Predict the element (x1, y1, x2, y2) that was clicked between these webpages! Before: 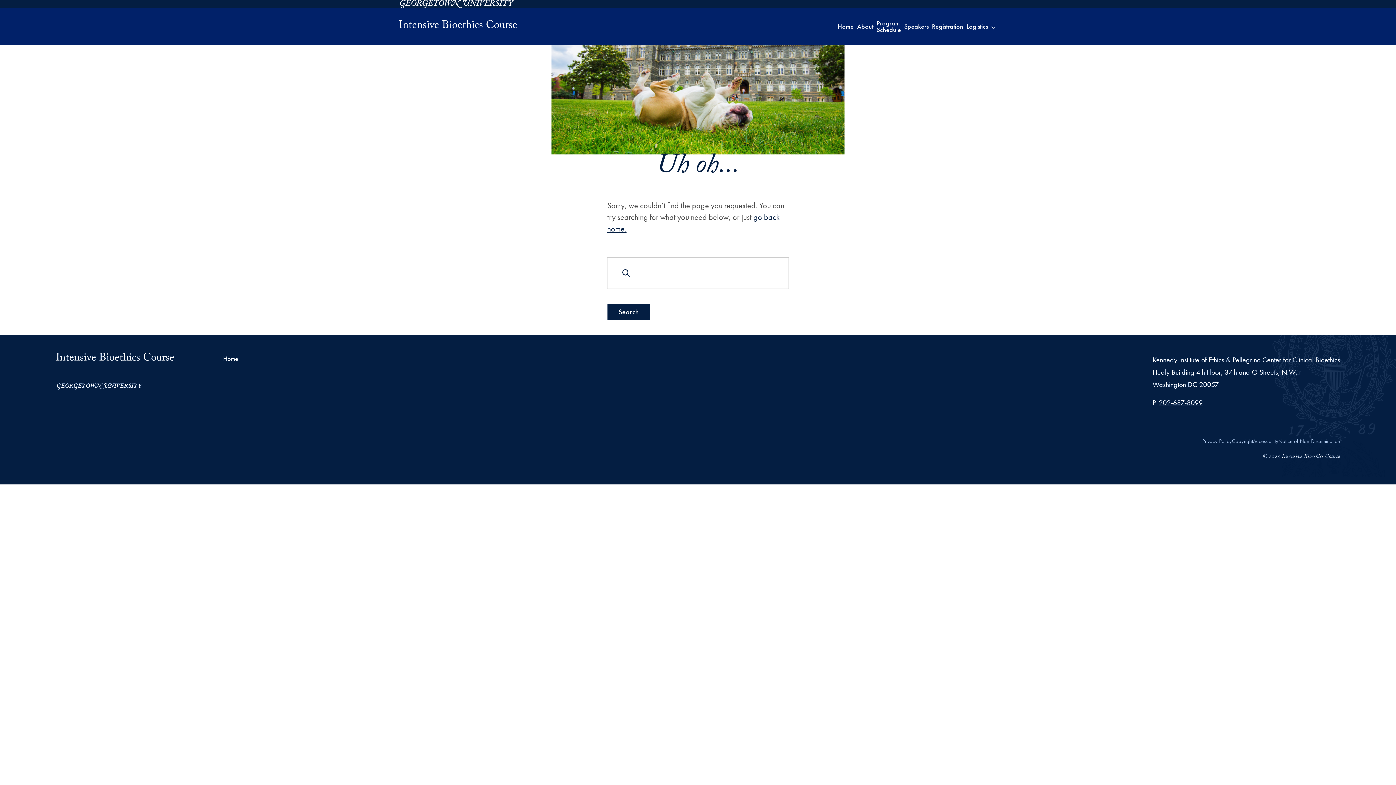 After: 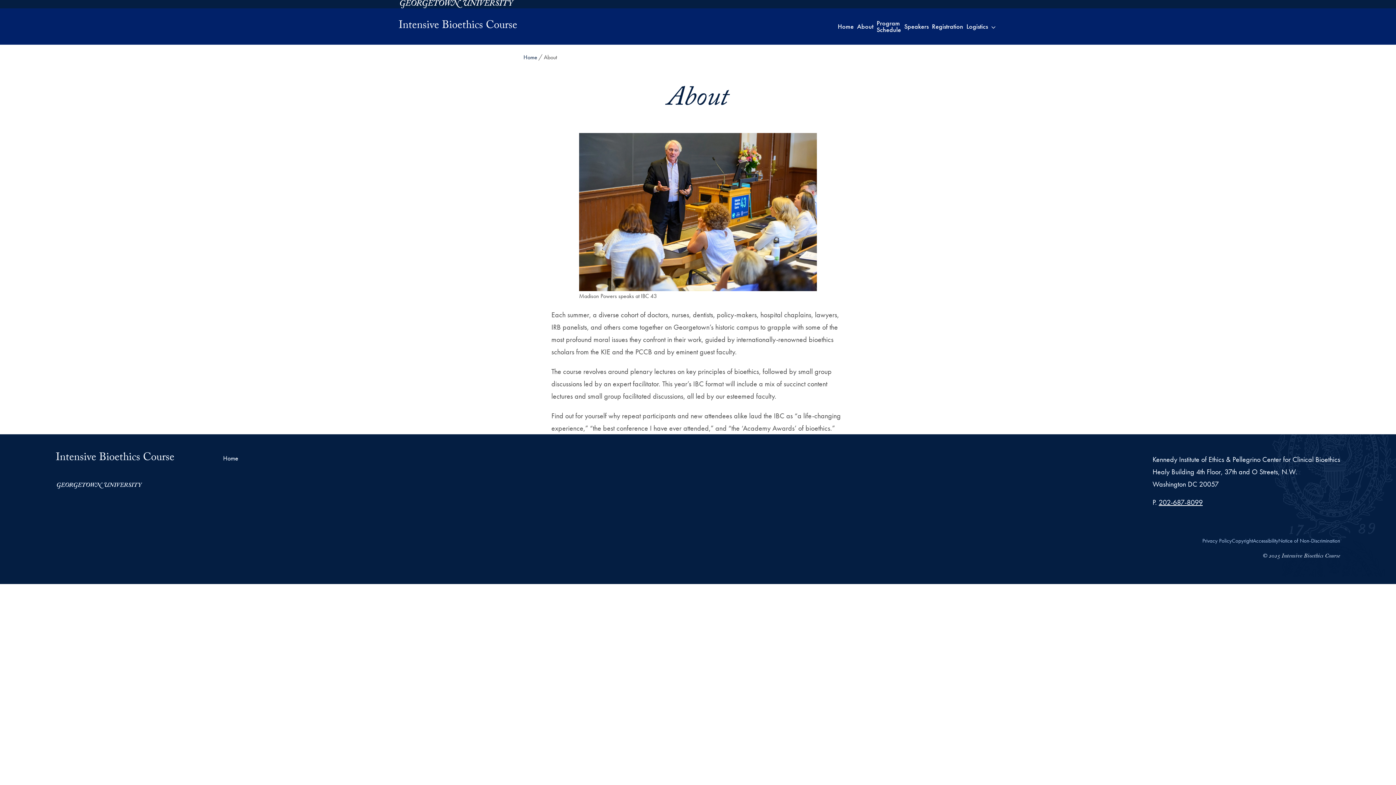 Action: label: About bbox: (855, 8, 875, 44)